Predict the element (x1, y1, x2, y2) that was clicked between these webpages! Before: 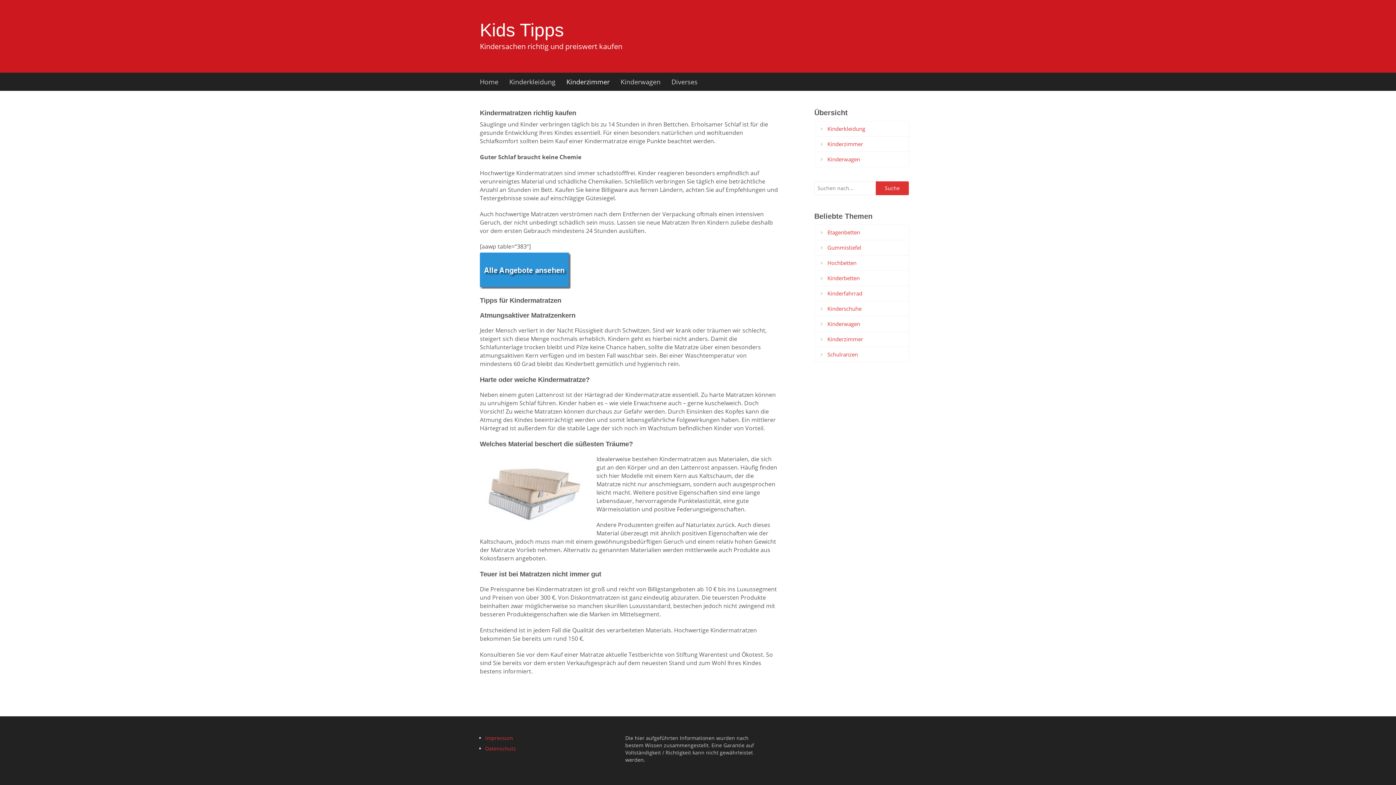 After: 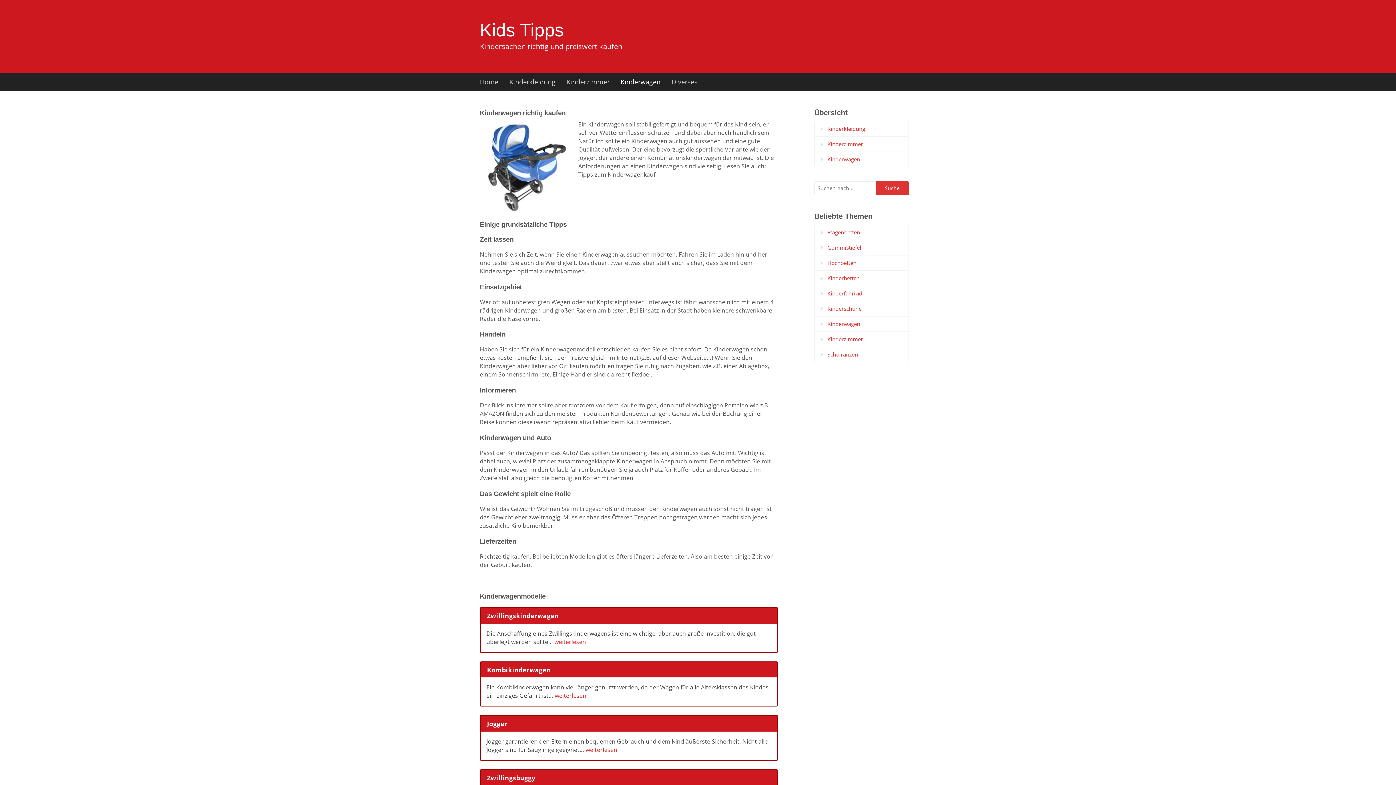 Action: label: Kinderwagen bbox: (615, 72, 666, 90)